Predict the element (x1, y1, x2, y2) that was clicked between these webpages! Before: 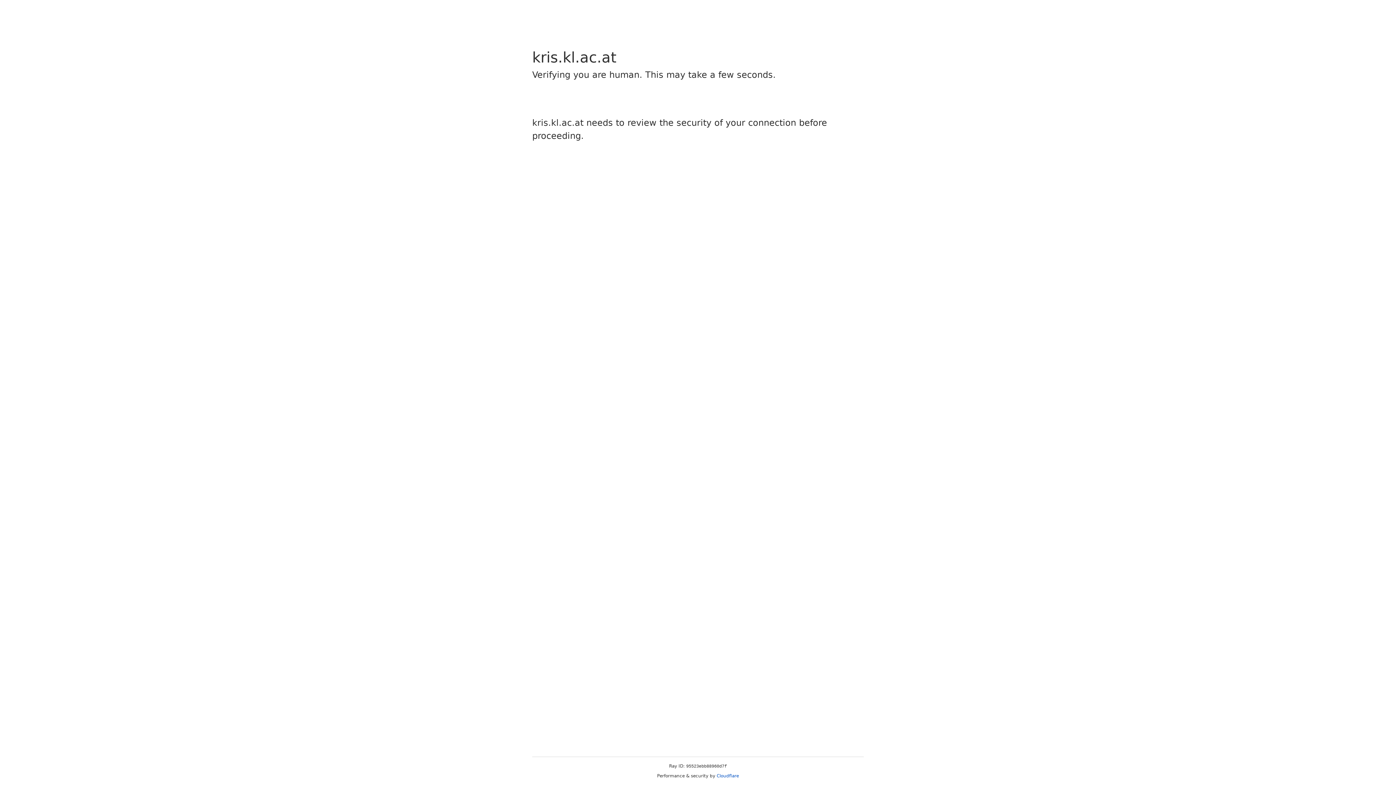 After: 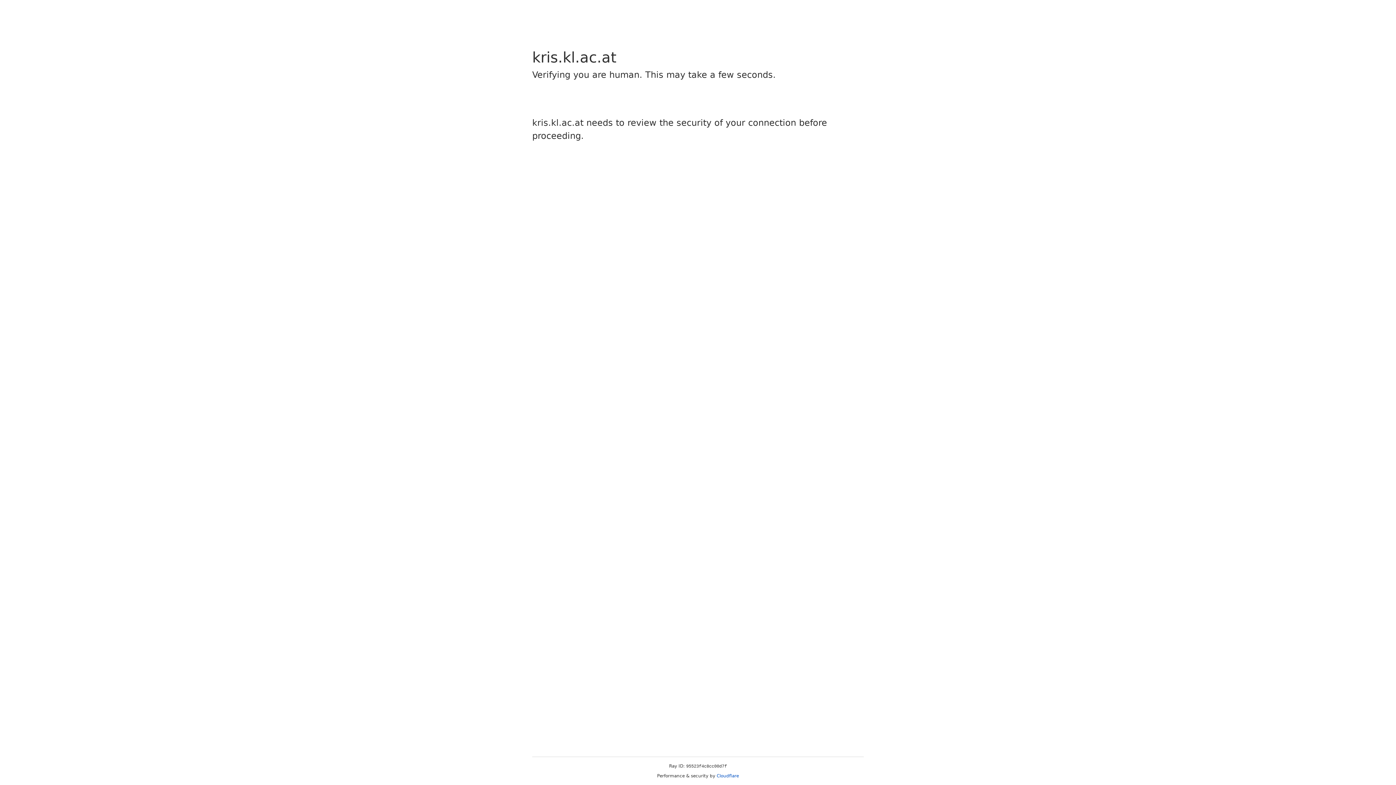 Action: label: Cloudflare bbox: (716, 773, 739, 778)